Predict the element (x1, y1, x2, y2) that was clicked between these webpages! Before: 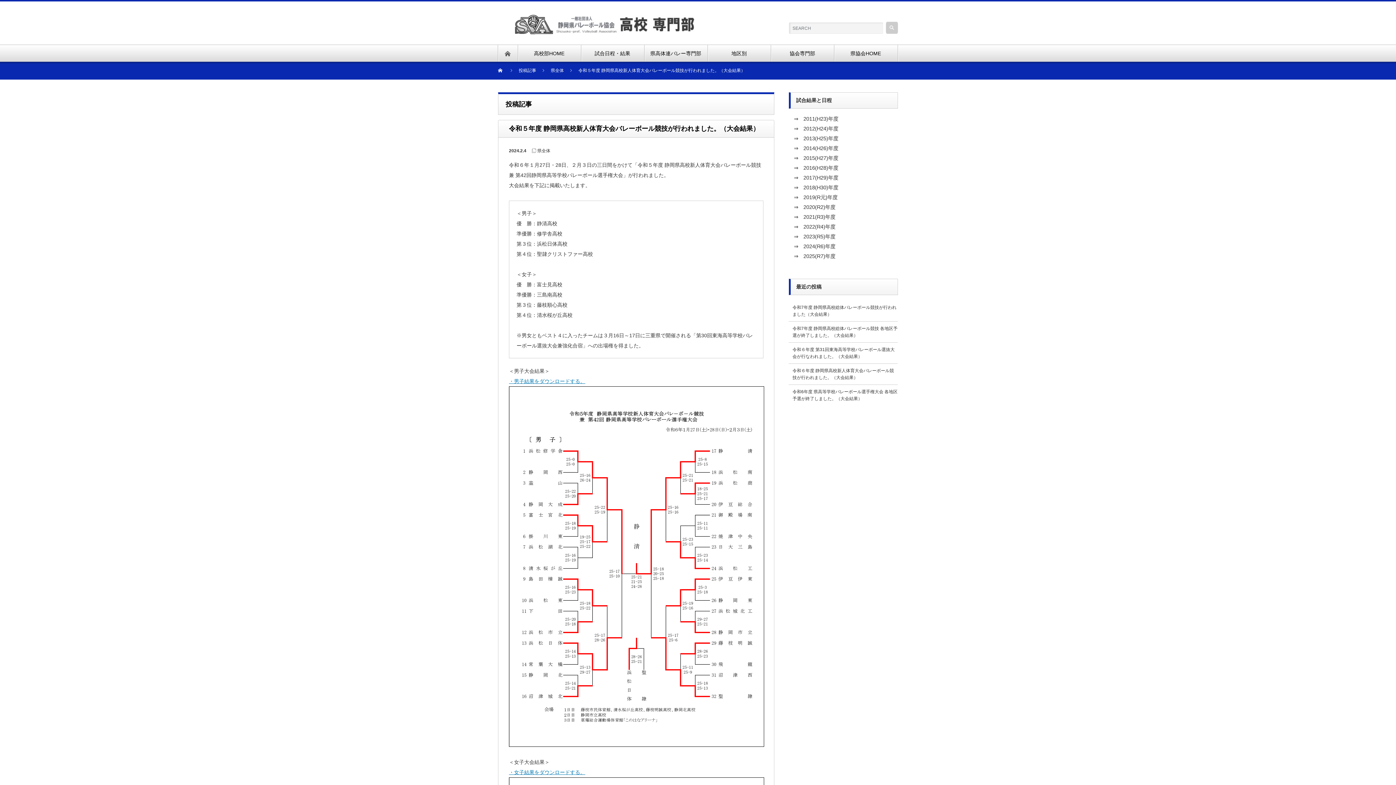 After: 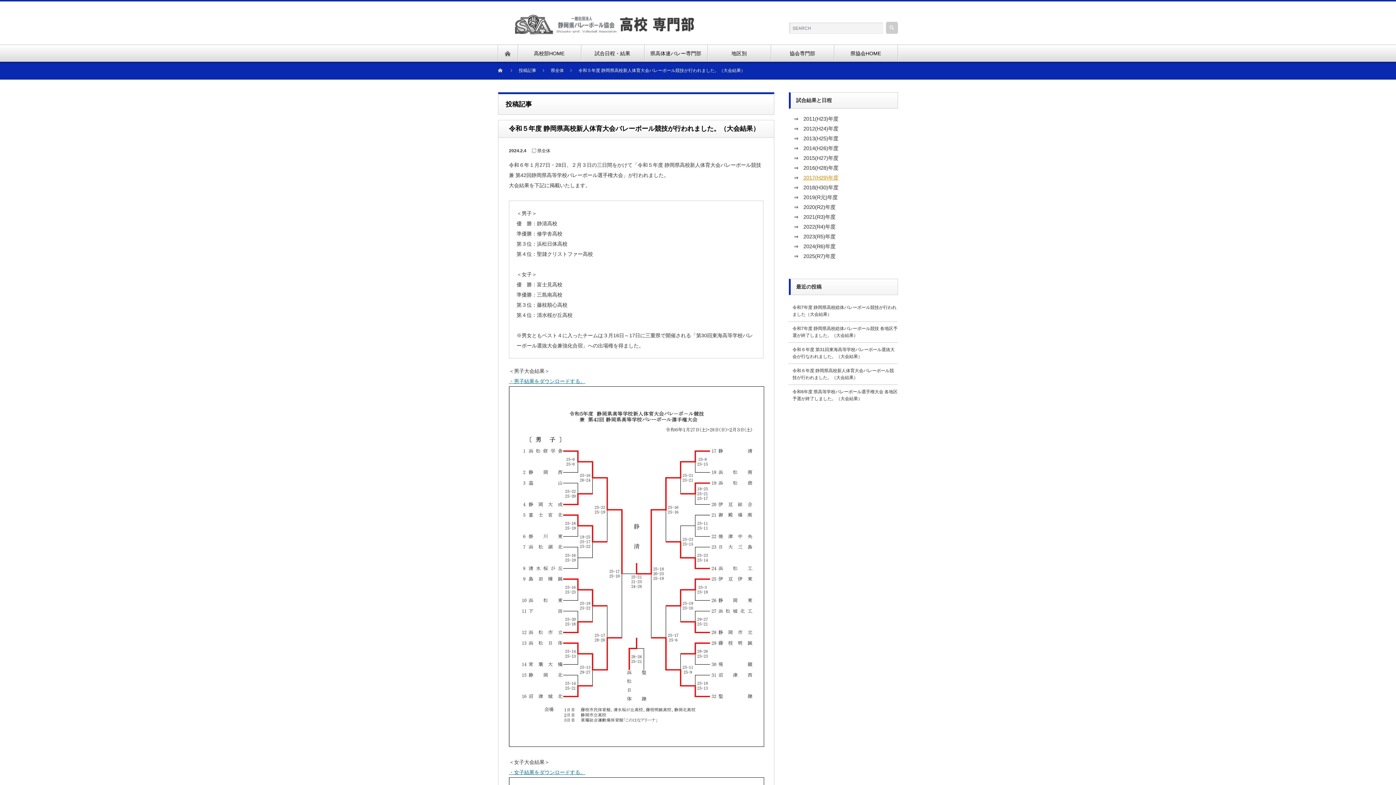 Action: bbox: (803, 174, 838, 180) label: 2017(H29)年度